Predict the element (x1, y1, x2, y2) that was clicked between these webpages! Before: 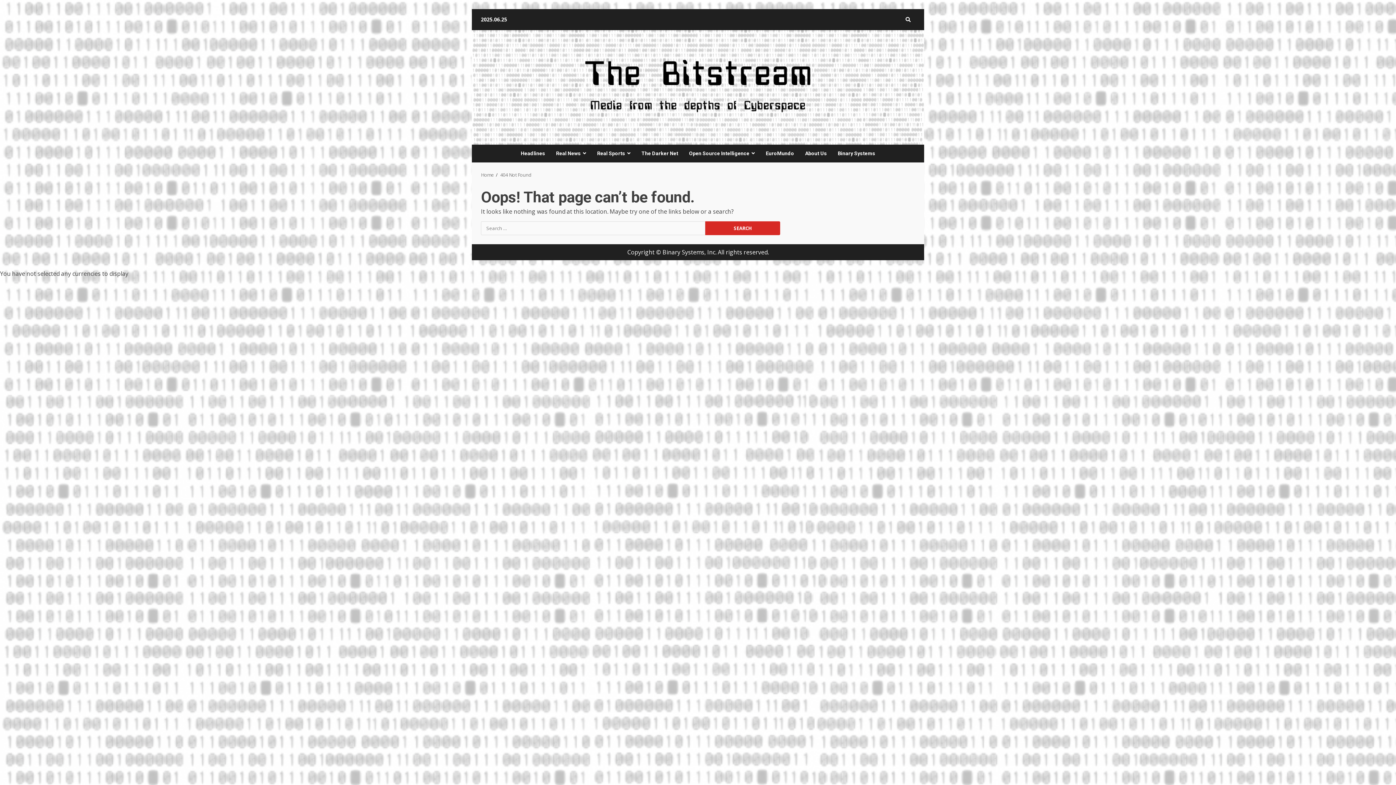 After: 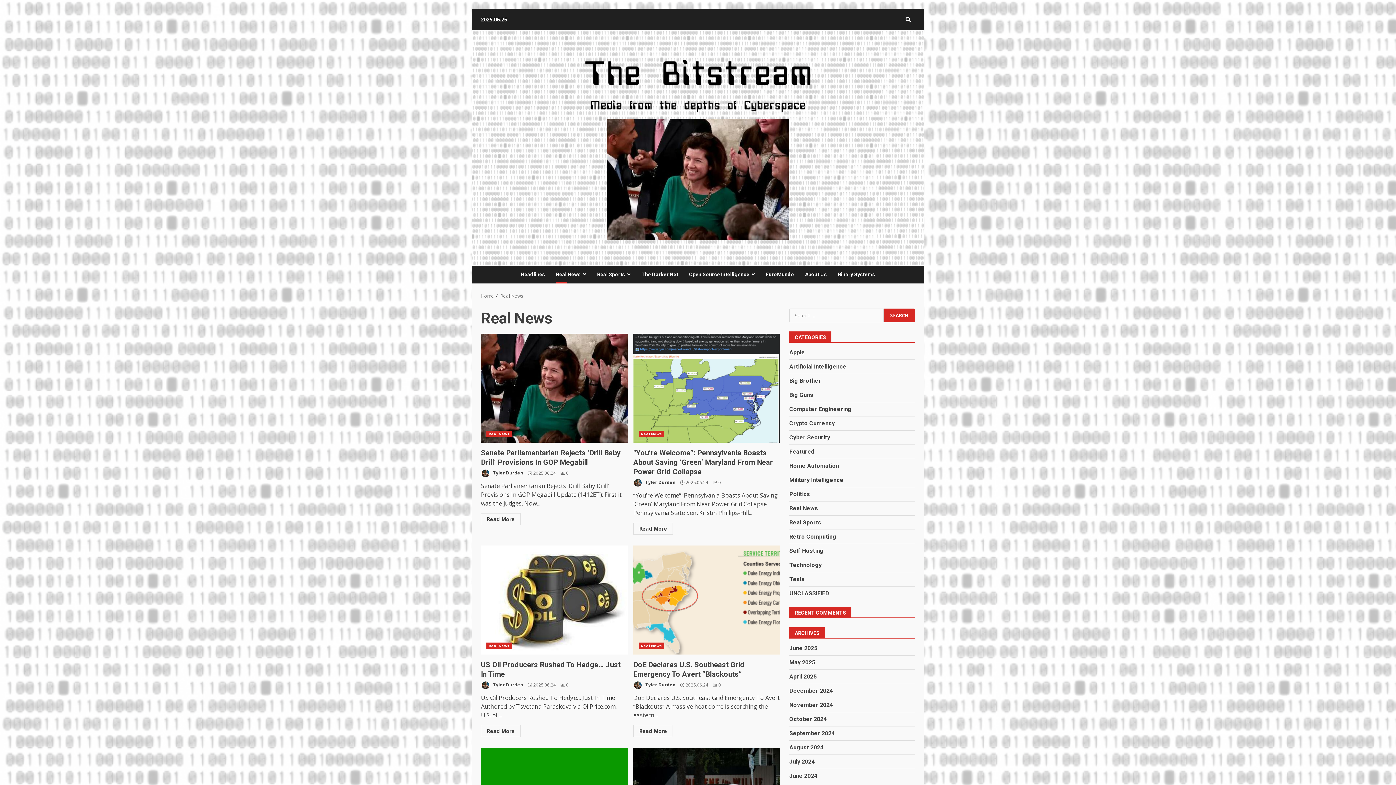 Action: label: Real News bbox: (550, 144, 591, 162)